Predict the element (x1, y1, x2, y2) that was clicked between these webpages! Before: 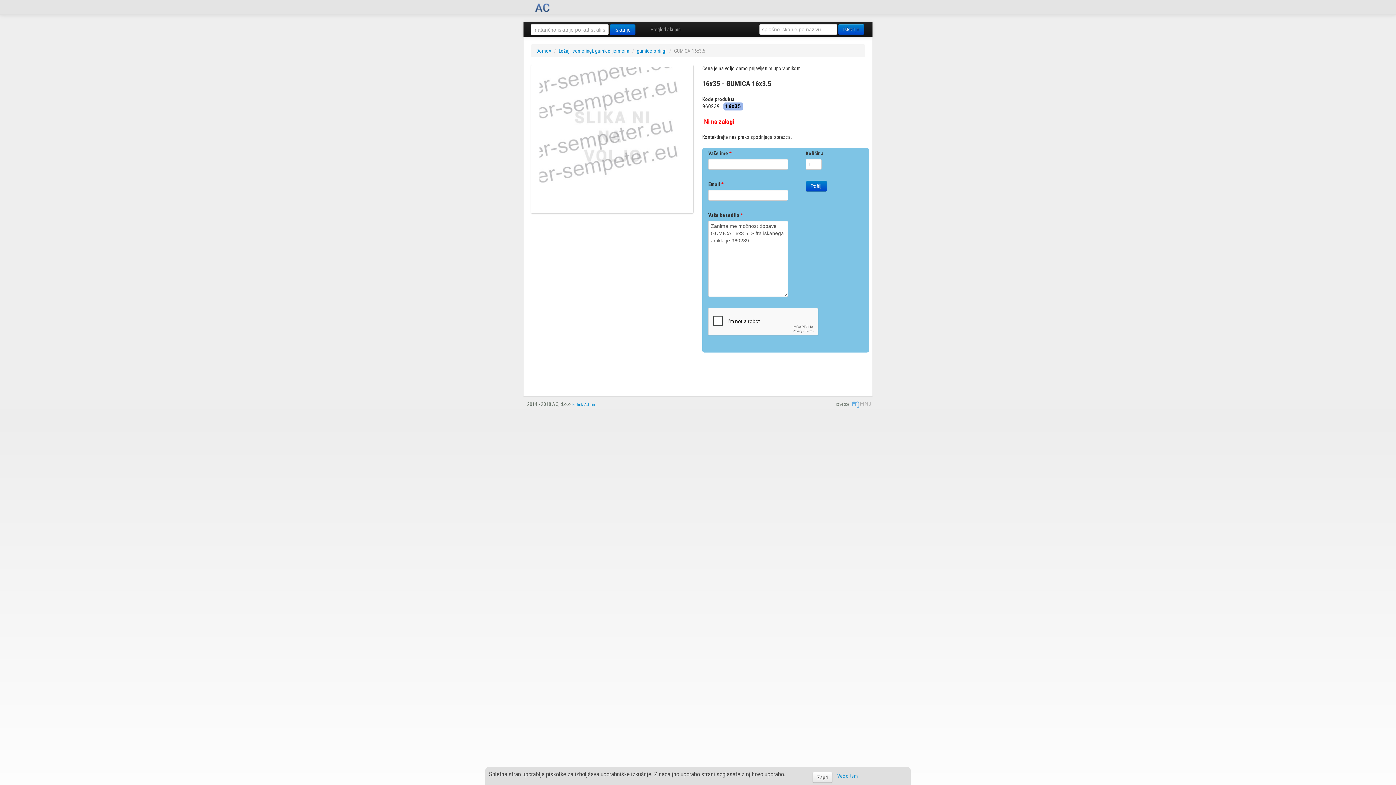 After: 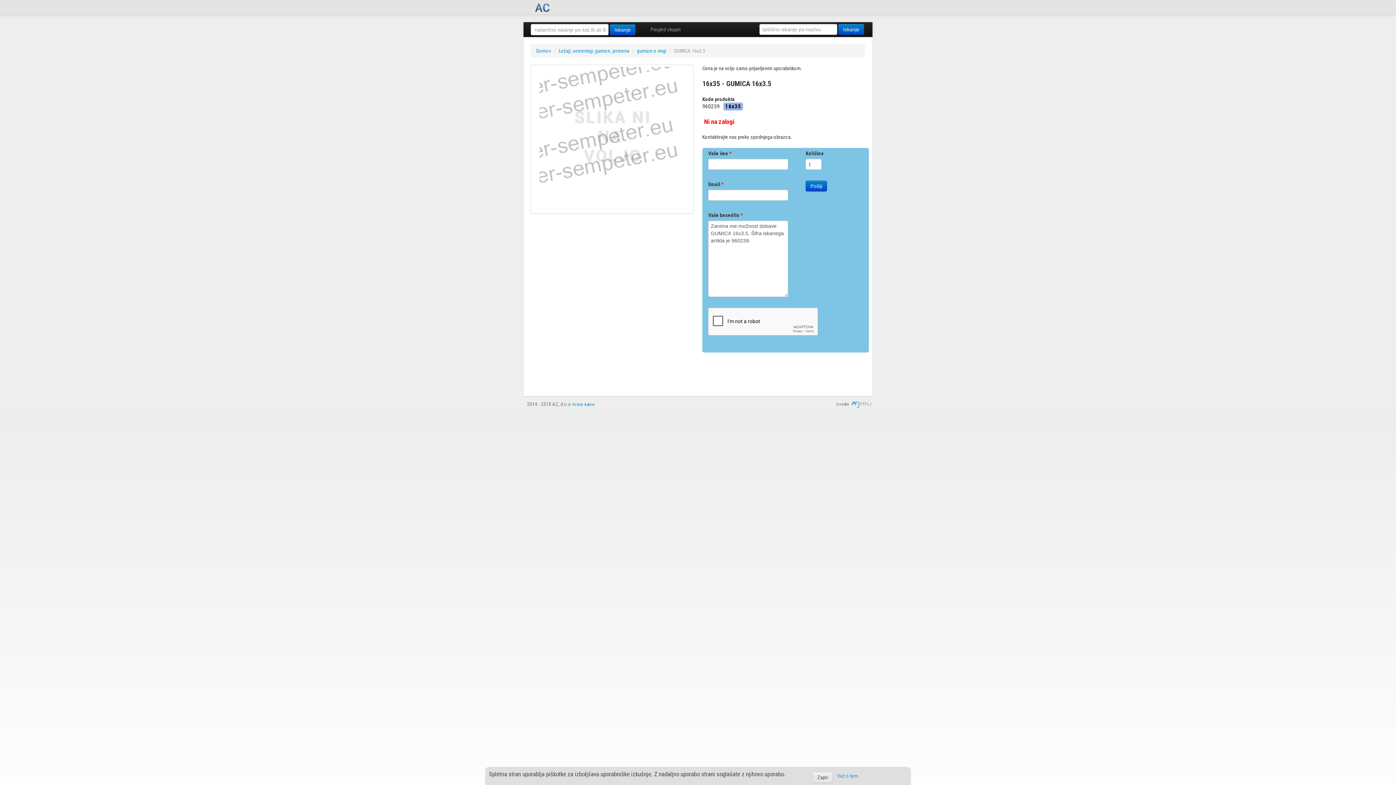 Action: bbox: (812, 772, 832, 783) label: Zapri